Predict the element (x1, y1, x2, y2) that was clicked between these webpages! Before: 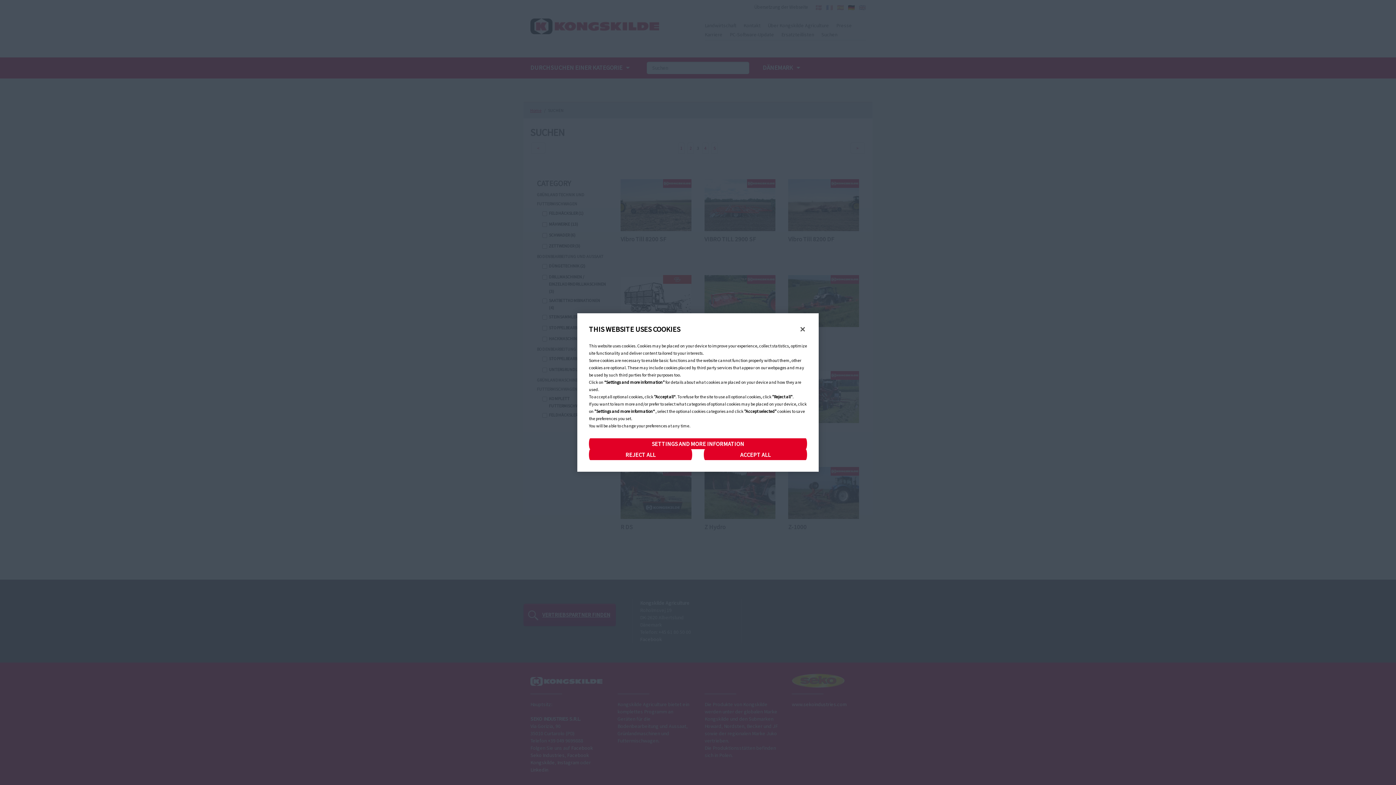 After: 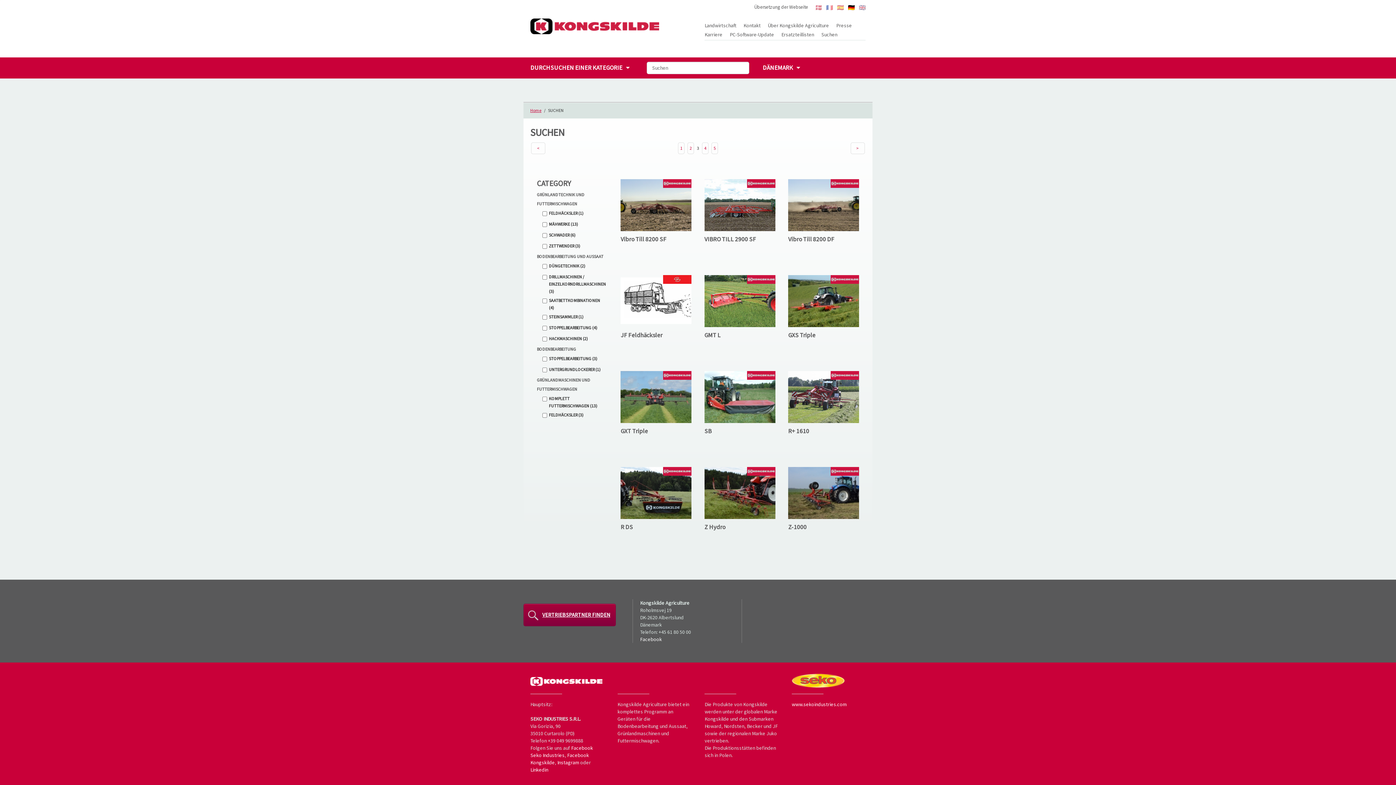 Action: bbox: (798, 325, 807, 333) label: Close